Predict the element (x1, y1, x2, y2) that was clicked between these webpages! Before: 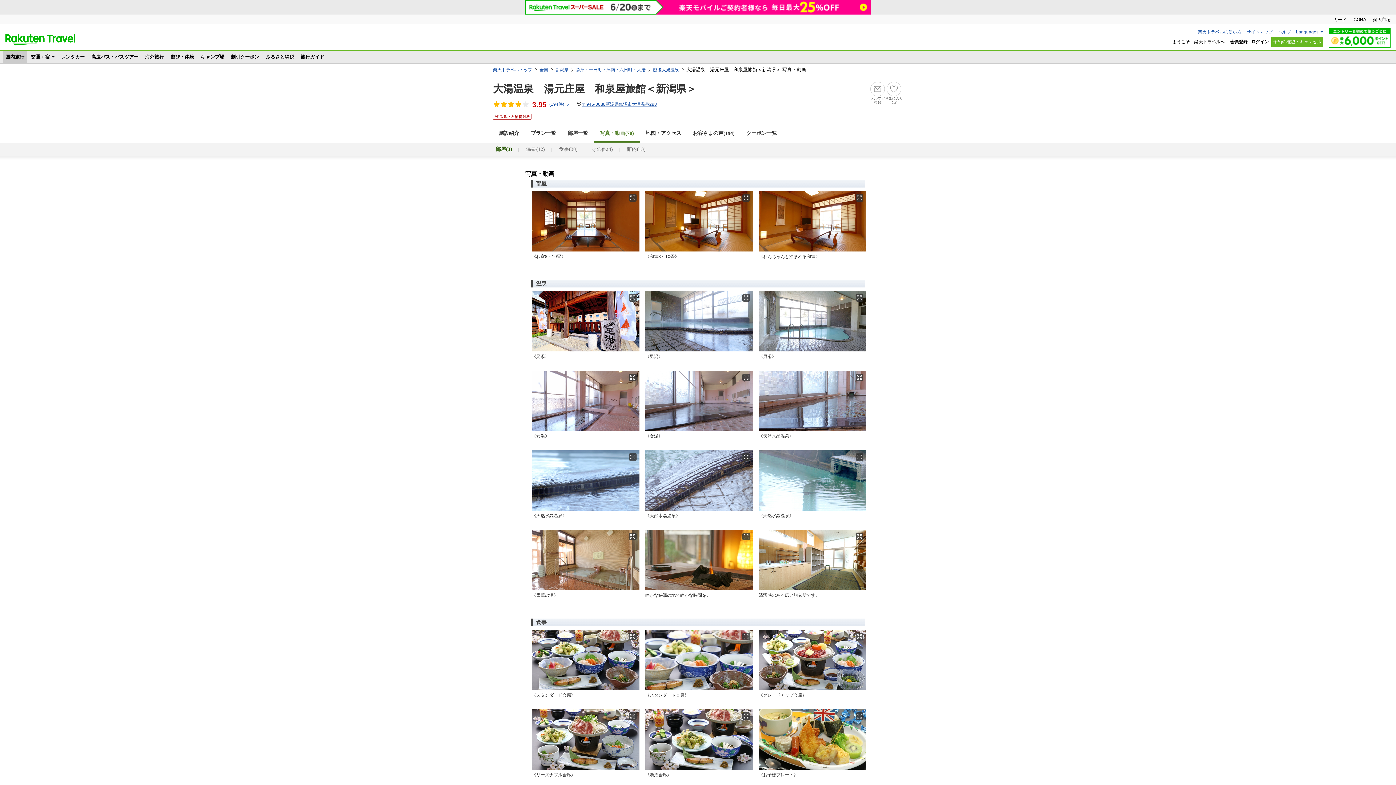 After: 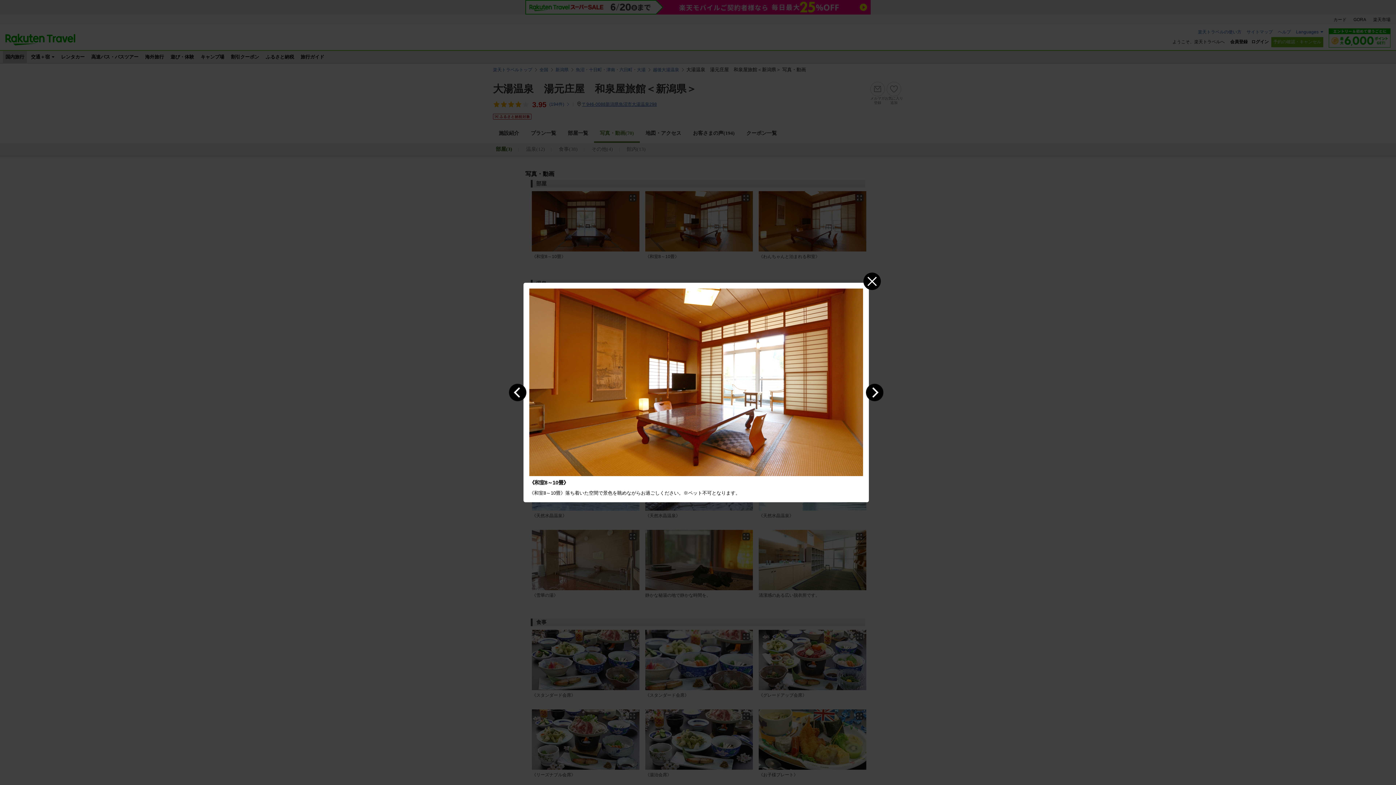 Action: bbox: (645, 191, 753, 260) label: 《和室8～10畳》